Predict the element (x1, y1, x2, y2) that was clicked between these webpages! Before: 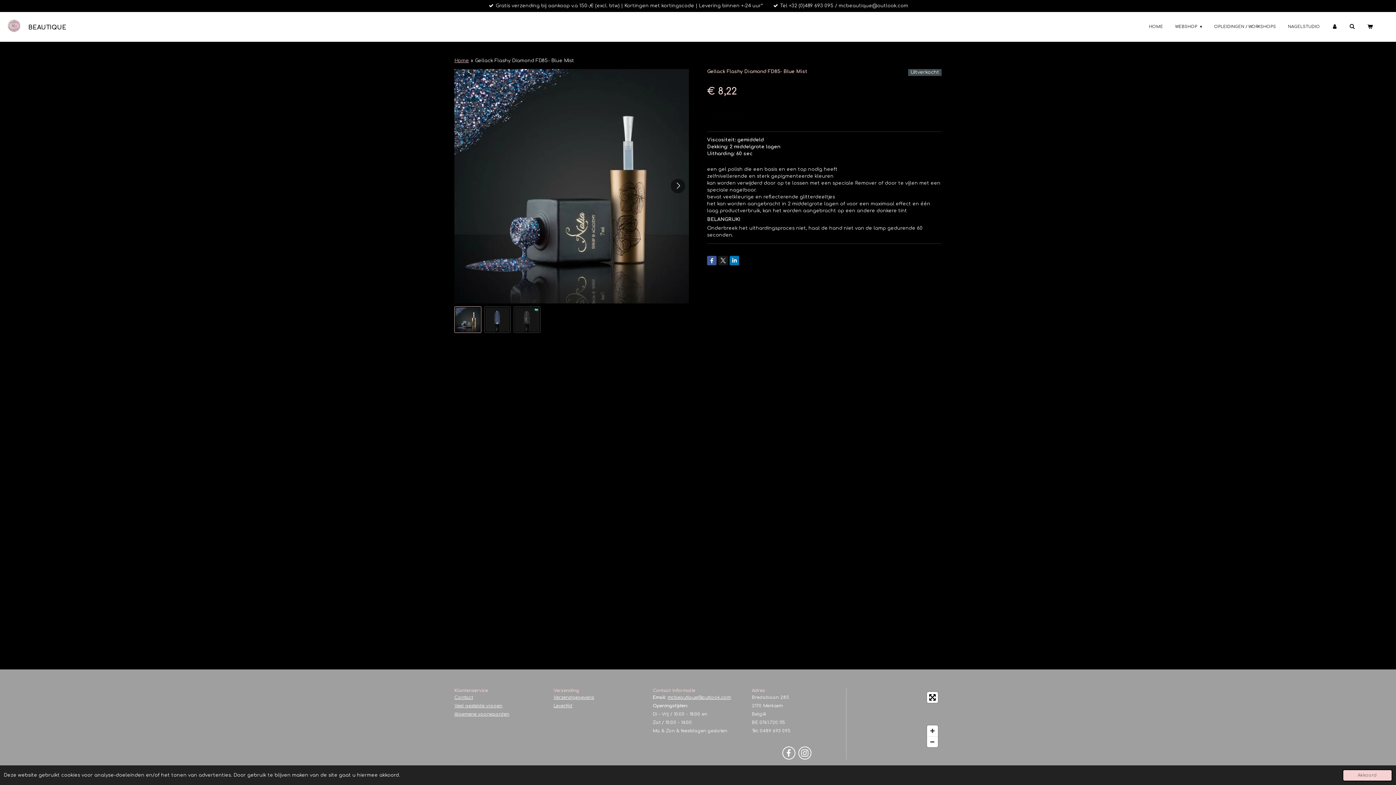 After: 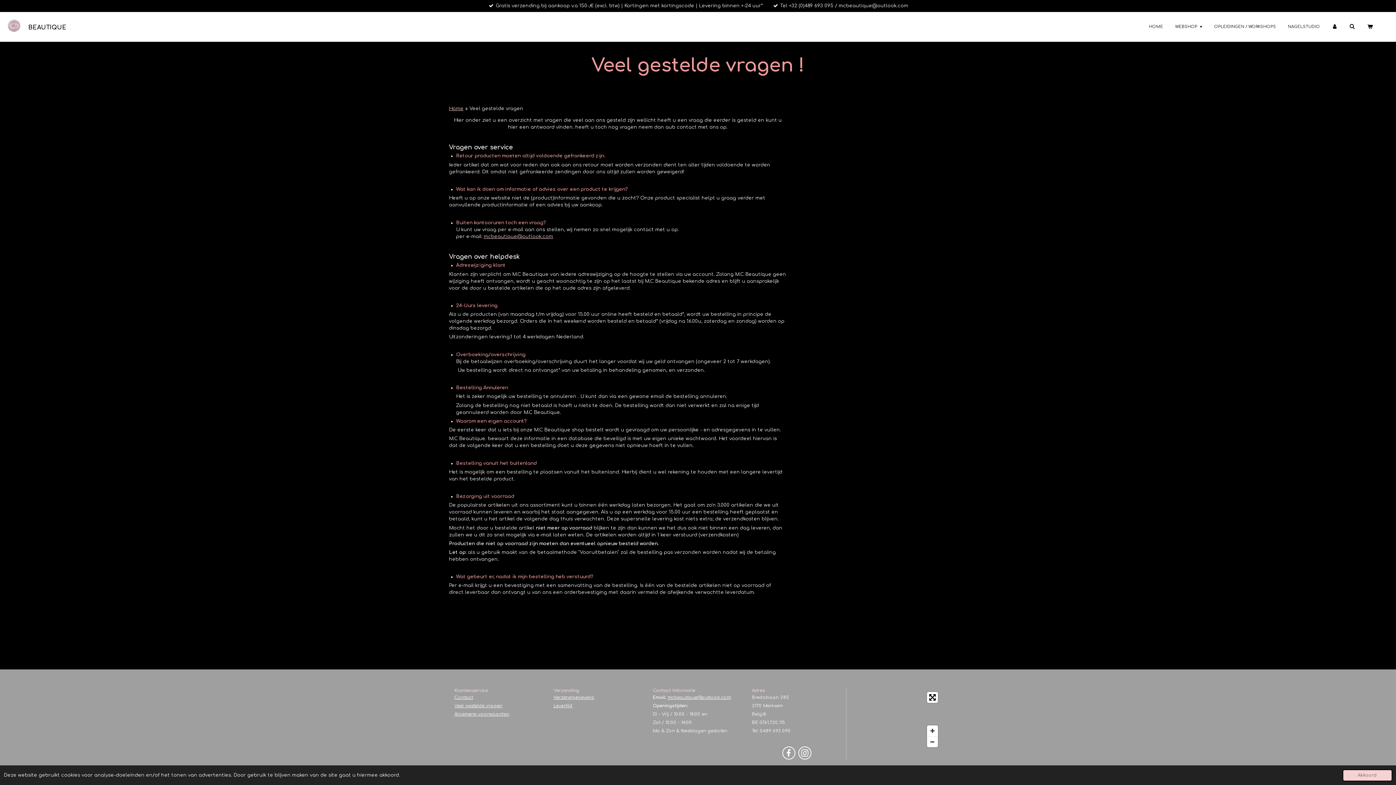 Action: bbox: (454, 703, 502, 708) label: Veel gestelde vragen